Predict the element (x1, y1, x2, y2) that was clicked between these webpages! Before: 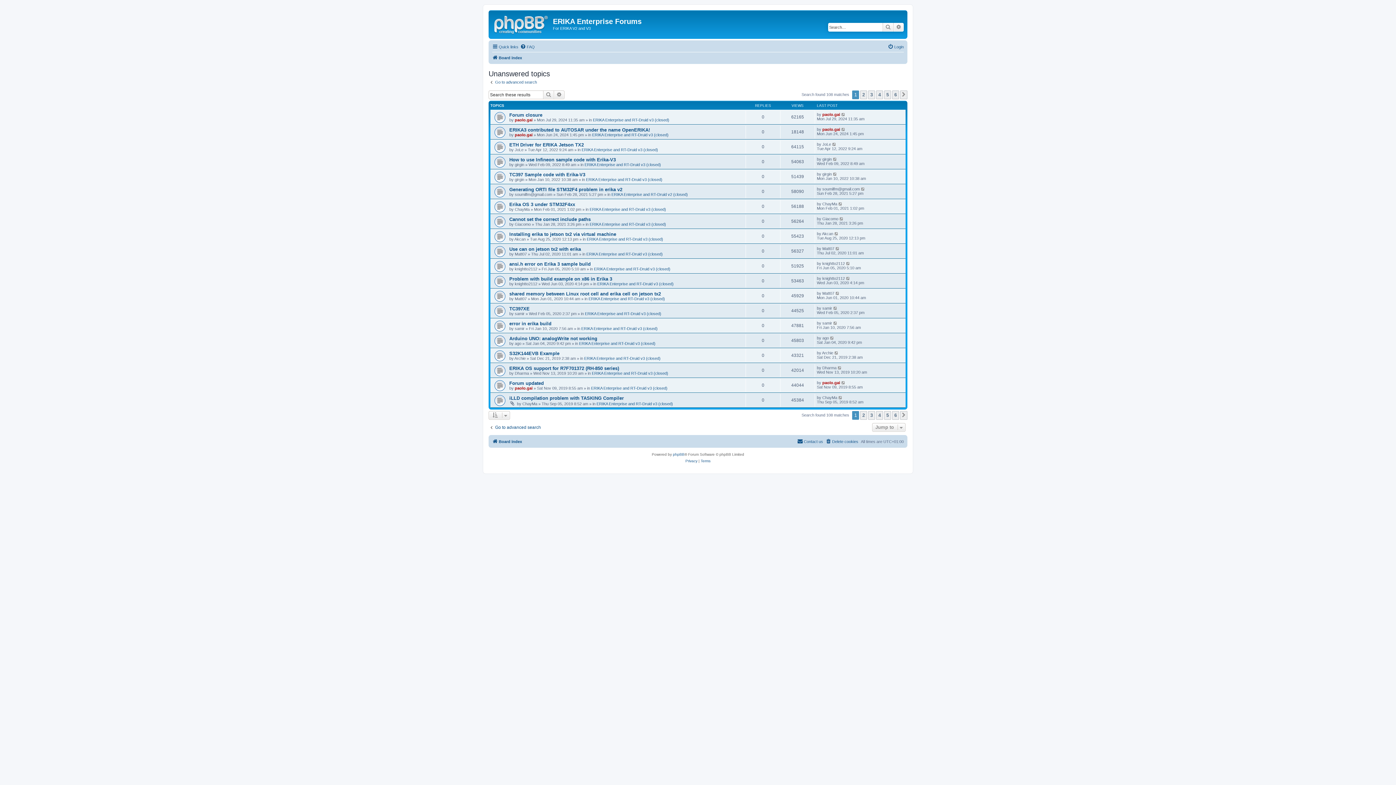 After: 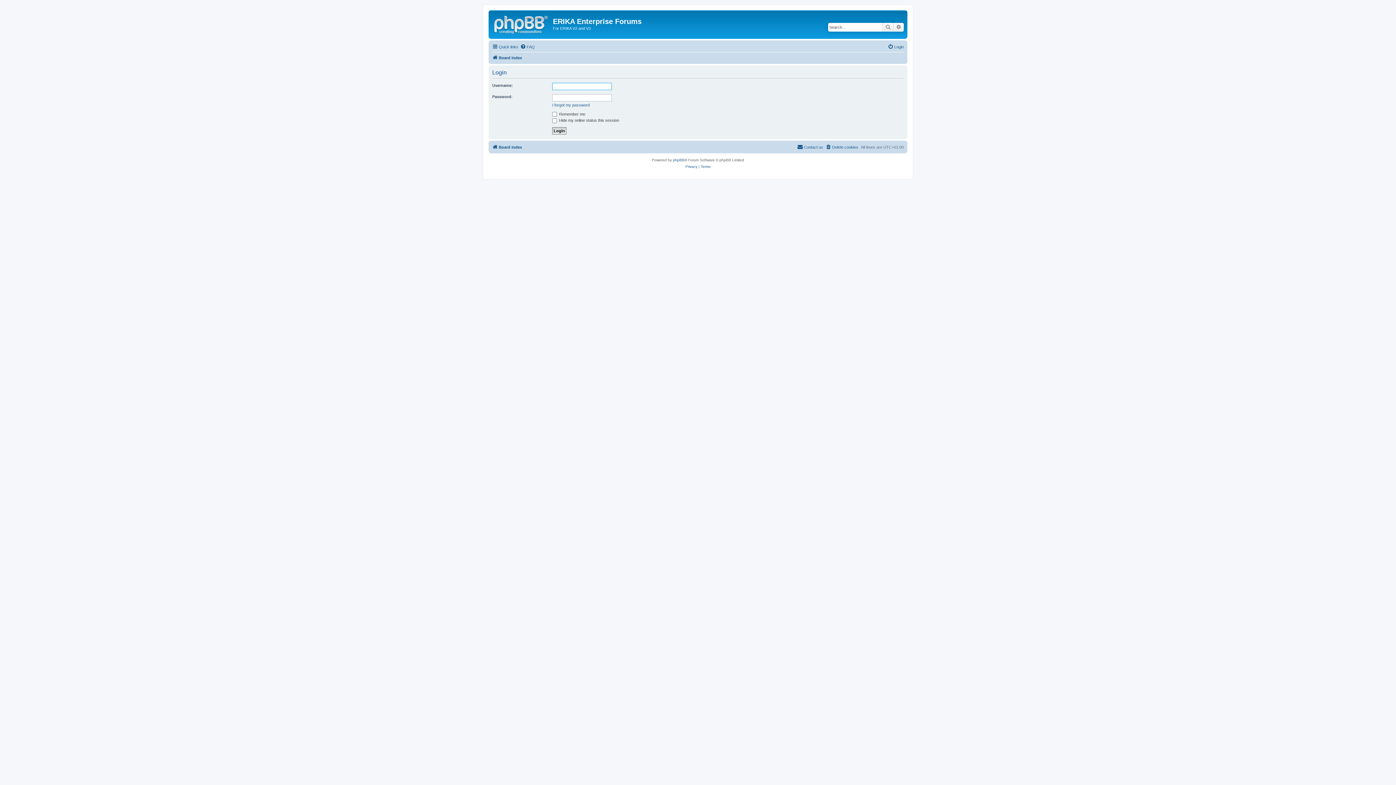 Action: bbox: (888, 42, 904, 51) label: Login